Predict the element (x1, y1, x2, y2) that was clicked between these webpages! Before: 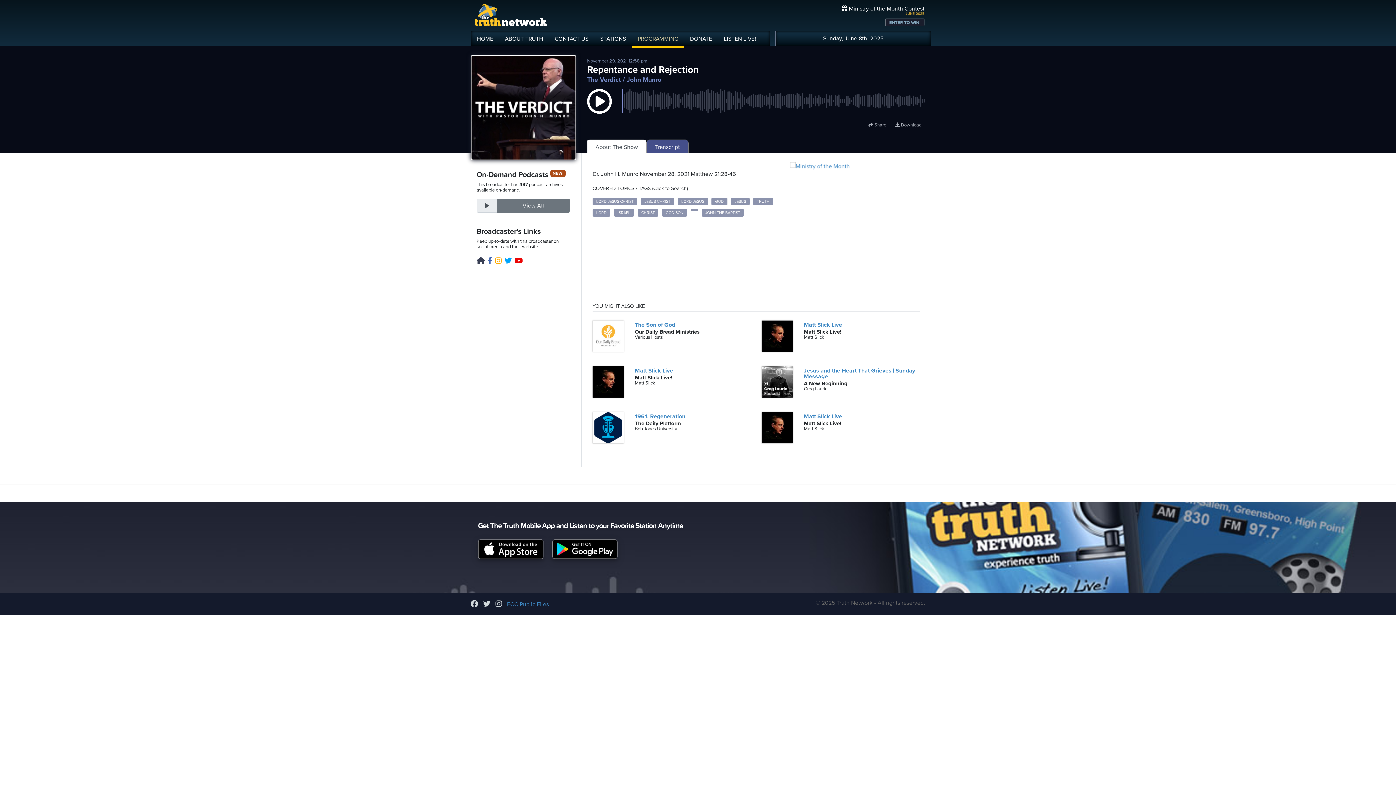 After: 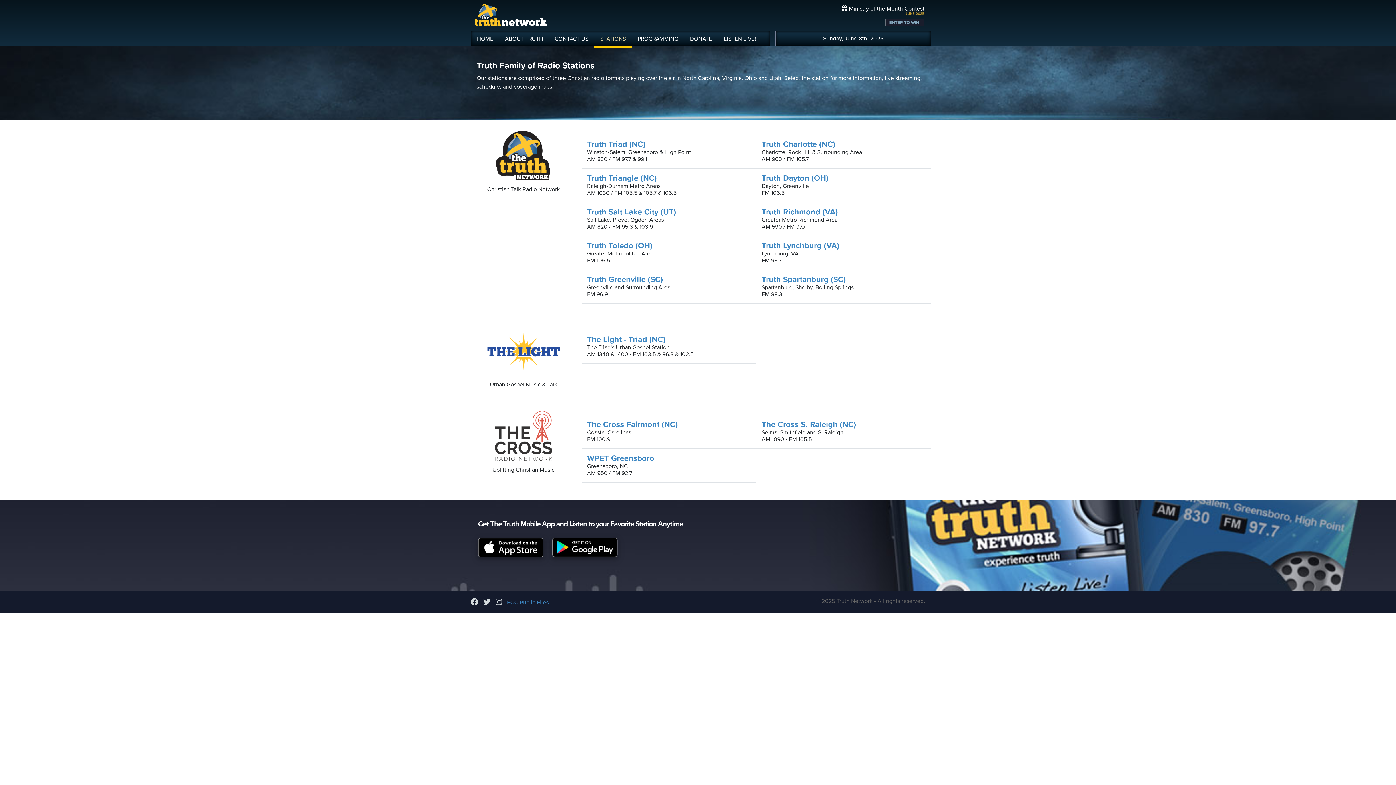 Action: bbox: (594, 32, 632, 46) label: STATIONS